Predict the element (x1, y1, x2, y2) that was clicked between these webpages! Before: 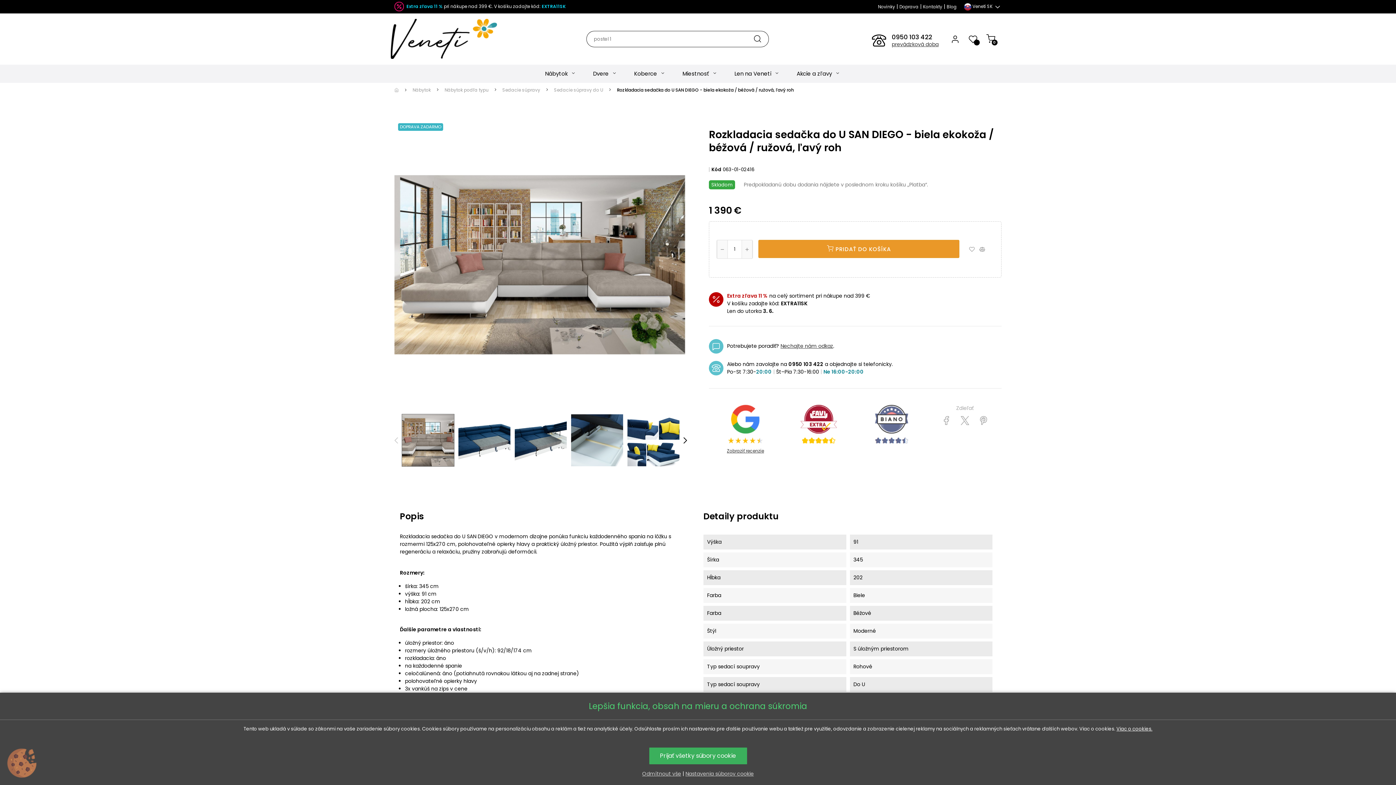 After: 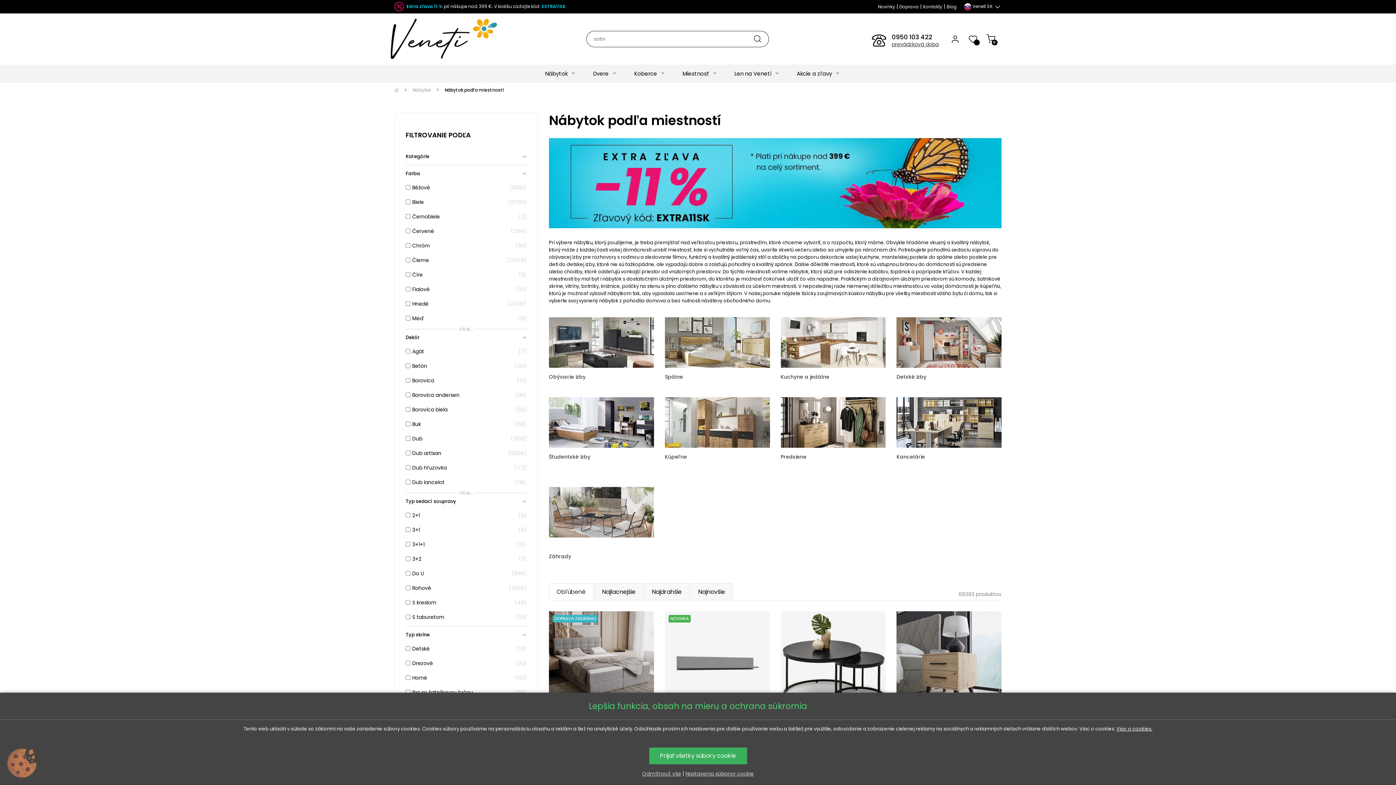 Action: bbox: (674, 64, 725, 82) label: Miestnosť 